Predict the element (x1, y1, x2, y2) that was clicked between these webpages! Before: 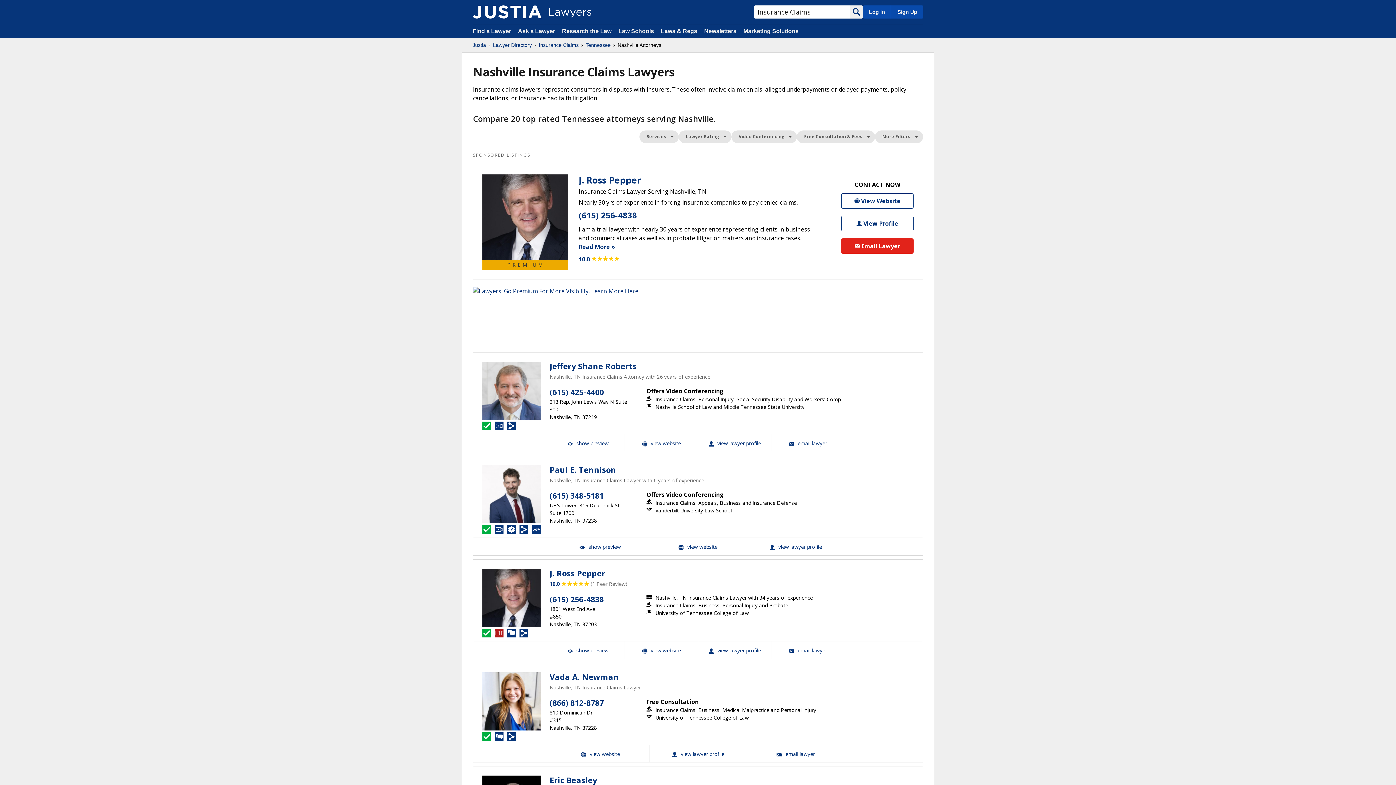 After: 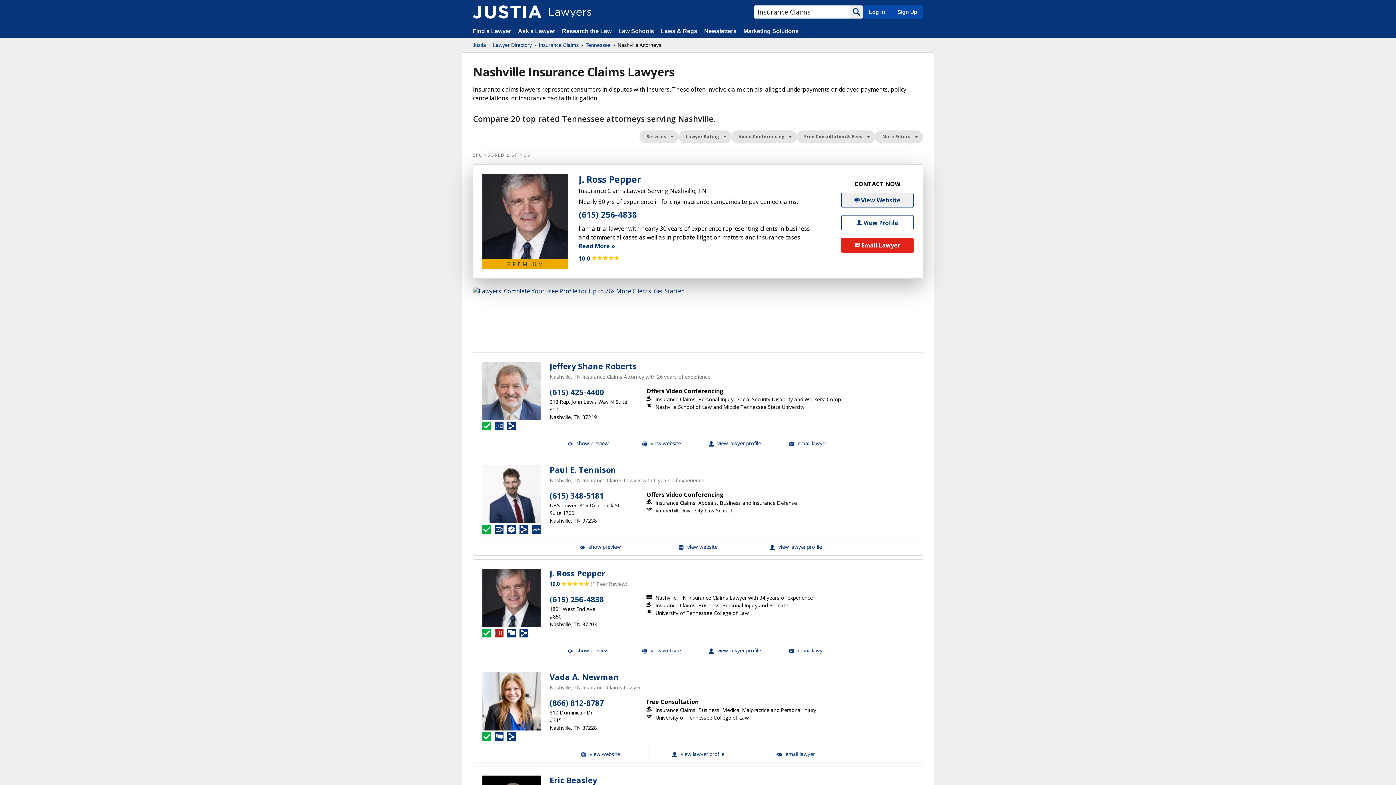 Action: bbox: (841, 193, 913, 208) label: J. Ross Pepper Website